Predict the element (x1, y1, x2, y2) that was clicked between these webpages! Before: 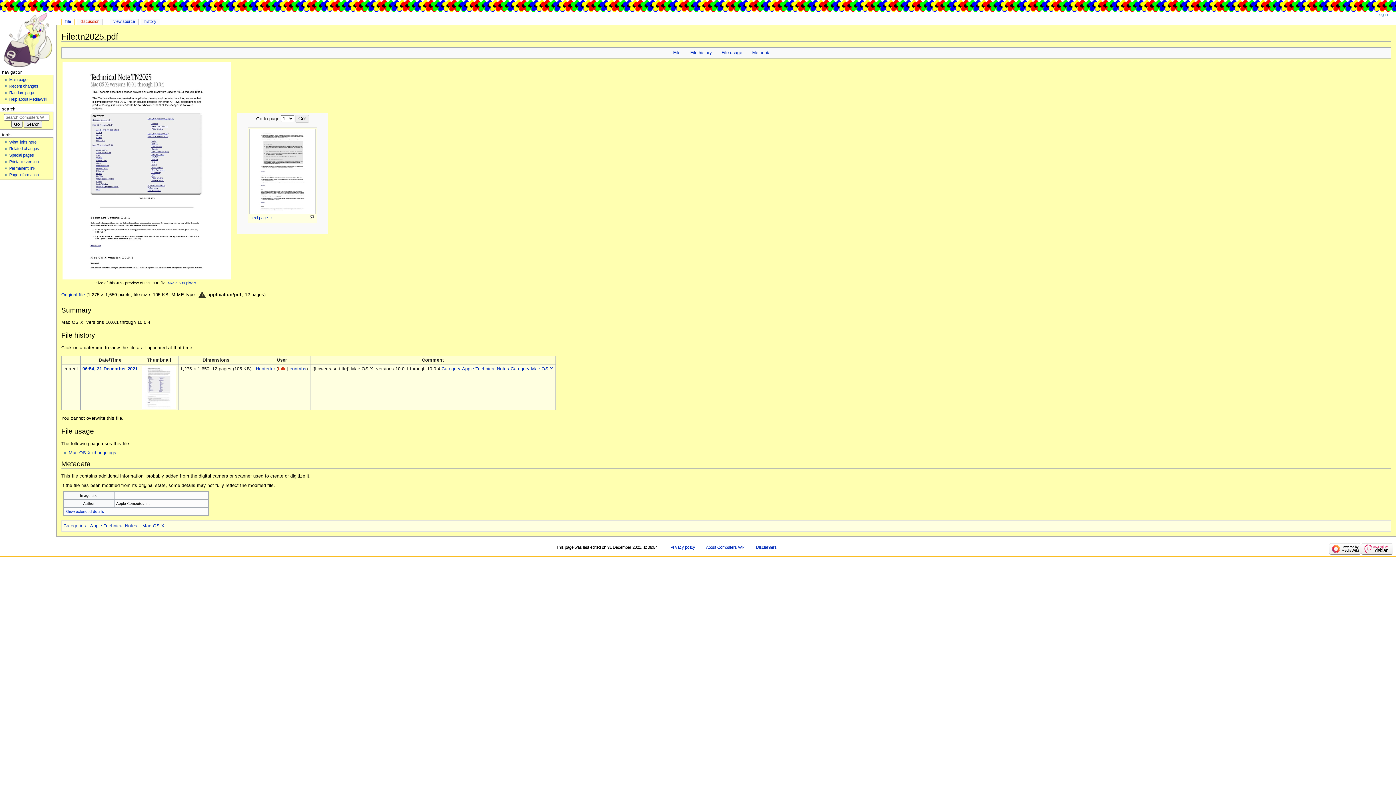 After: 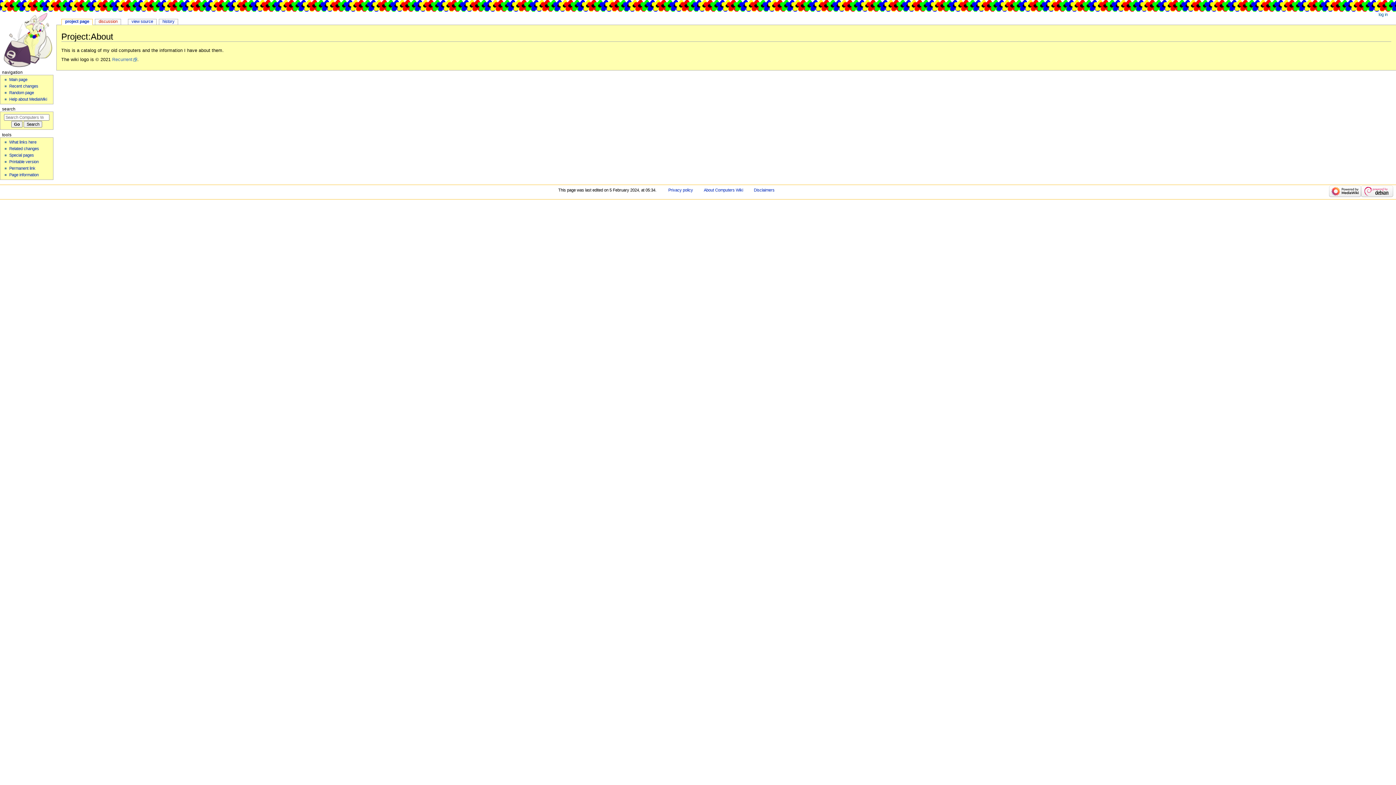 Action: label: About Computers Wiki bbox: (706, 545, 745, 549)